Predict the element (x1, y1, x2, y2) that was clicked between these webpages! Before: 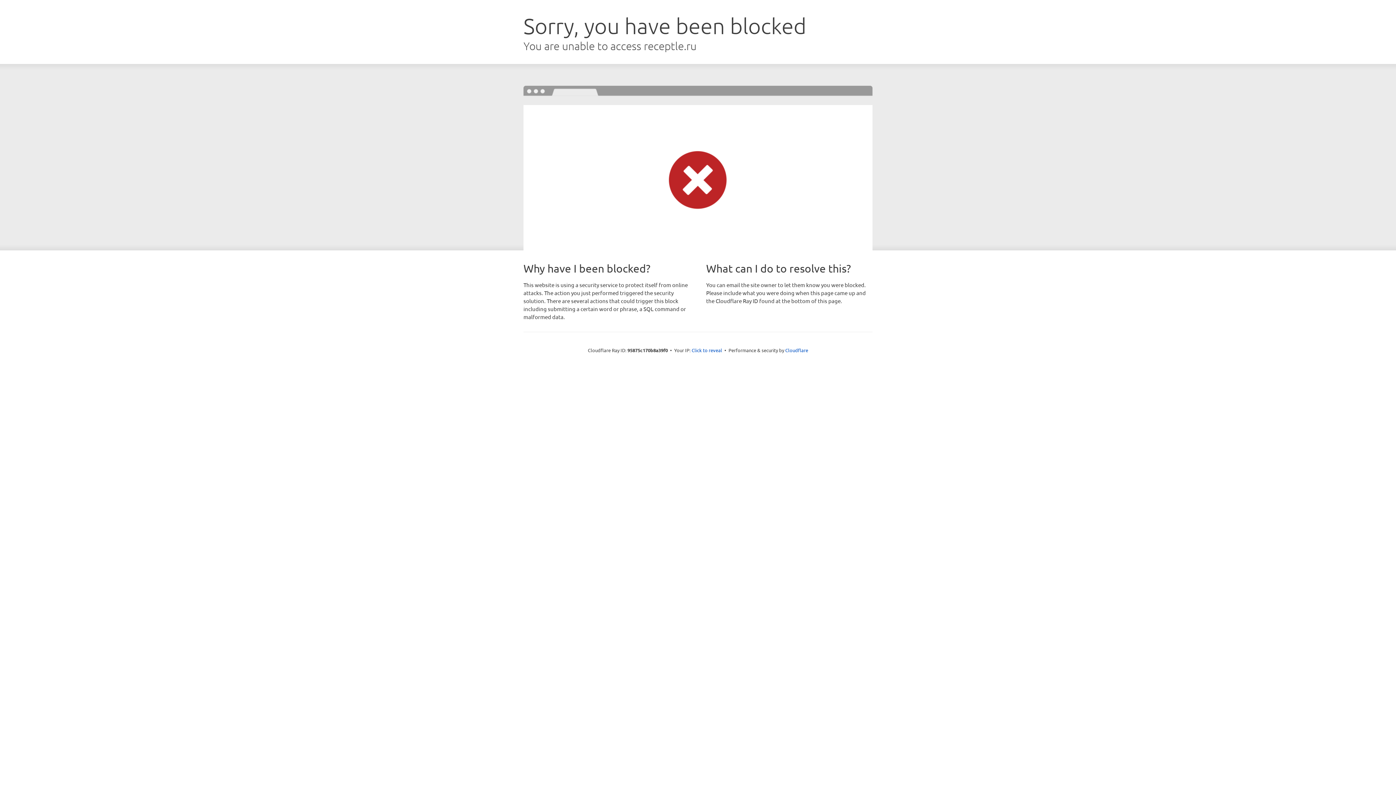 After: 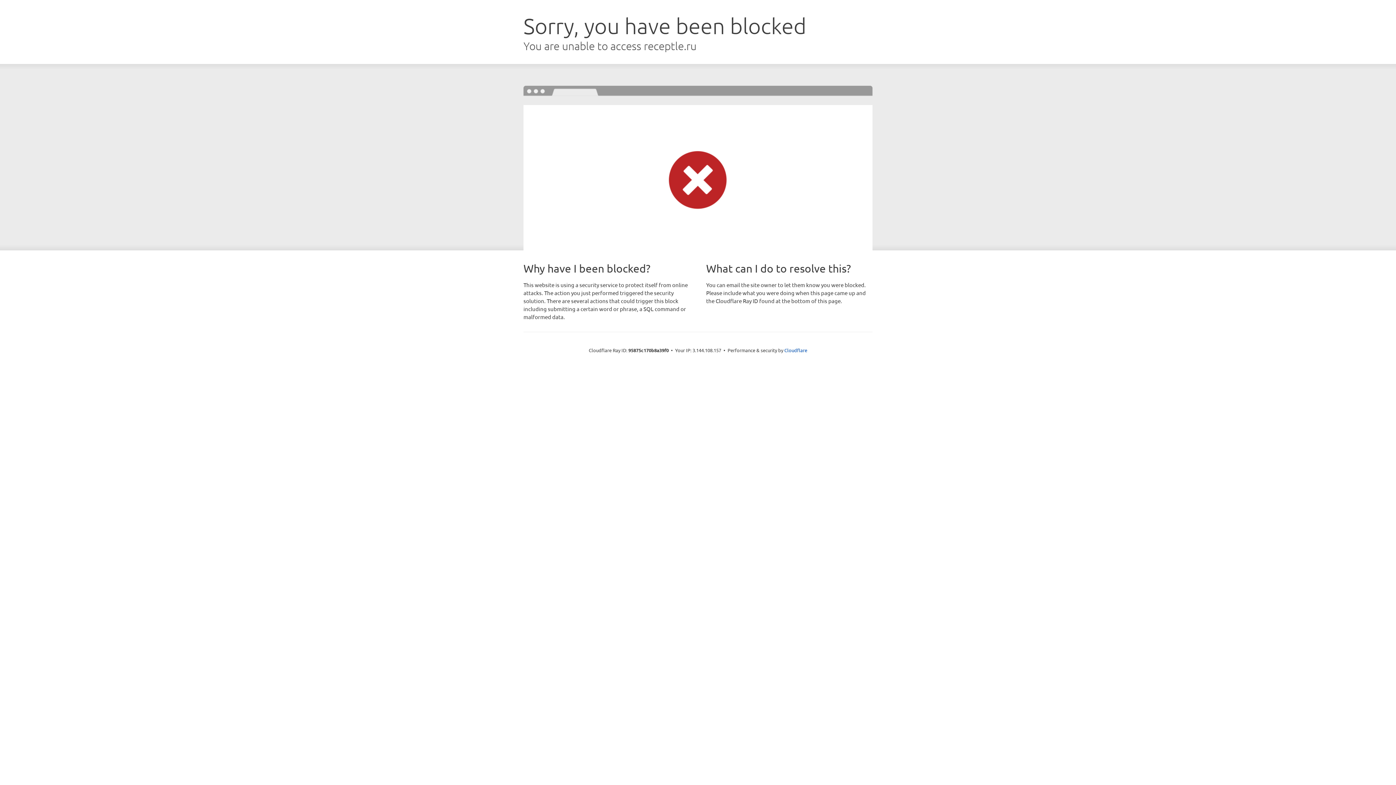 Action: label: Click to reveal bbox: (691, 346, 722, 353)